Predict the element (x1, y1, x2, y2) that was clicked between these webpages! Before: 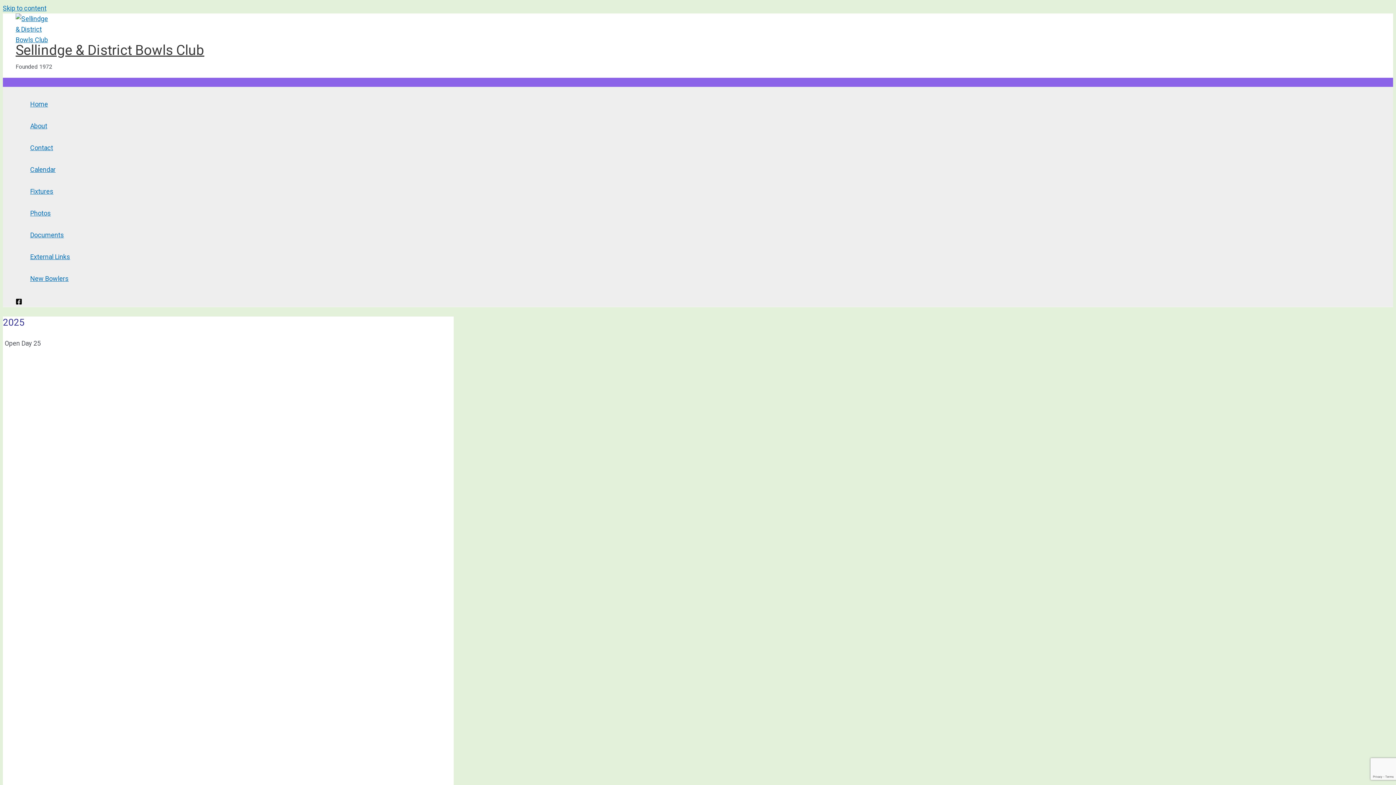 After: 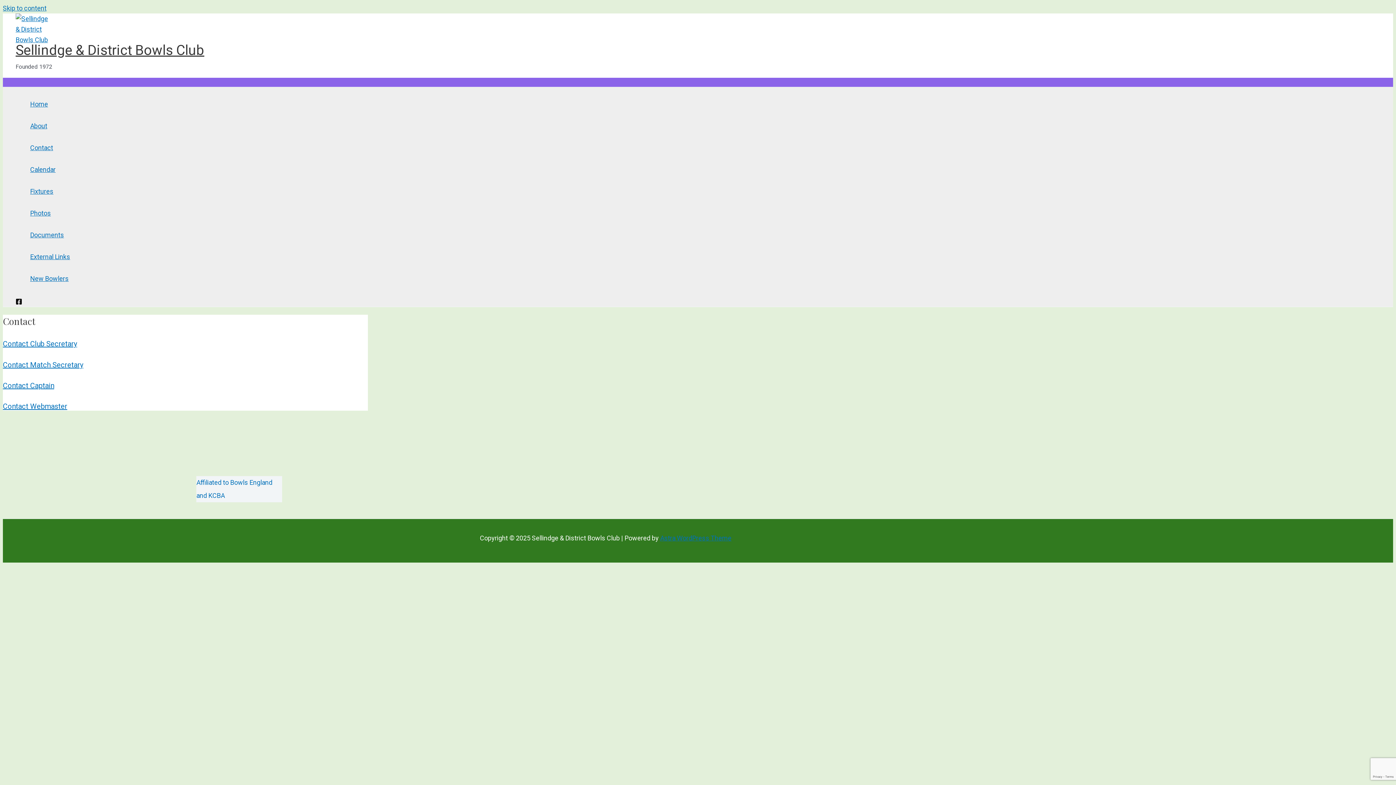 Action: bbox: (30, 137, 70, 158) label: Contact